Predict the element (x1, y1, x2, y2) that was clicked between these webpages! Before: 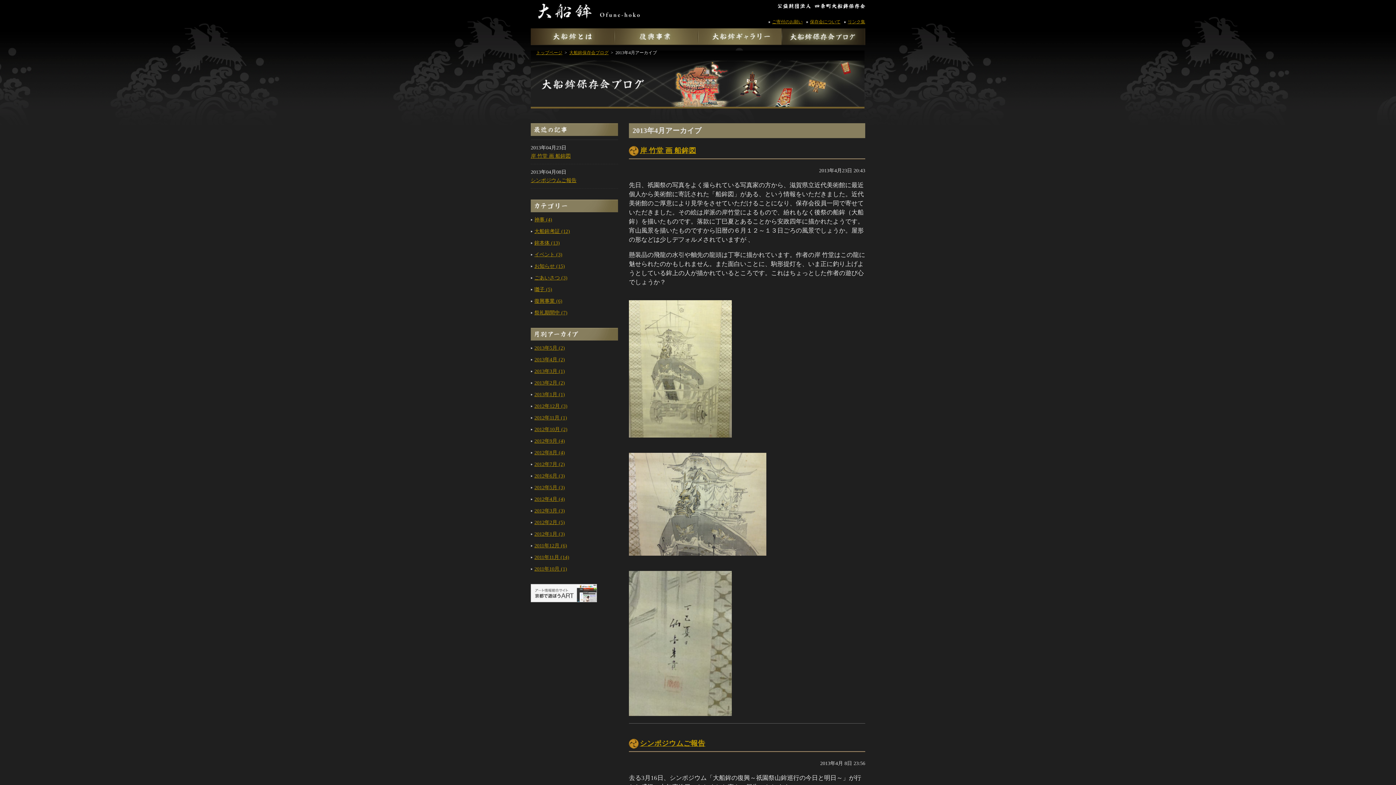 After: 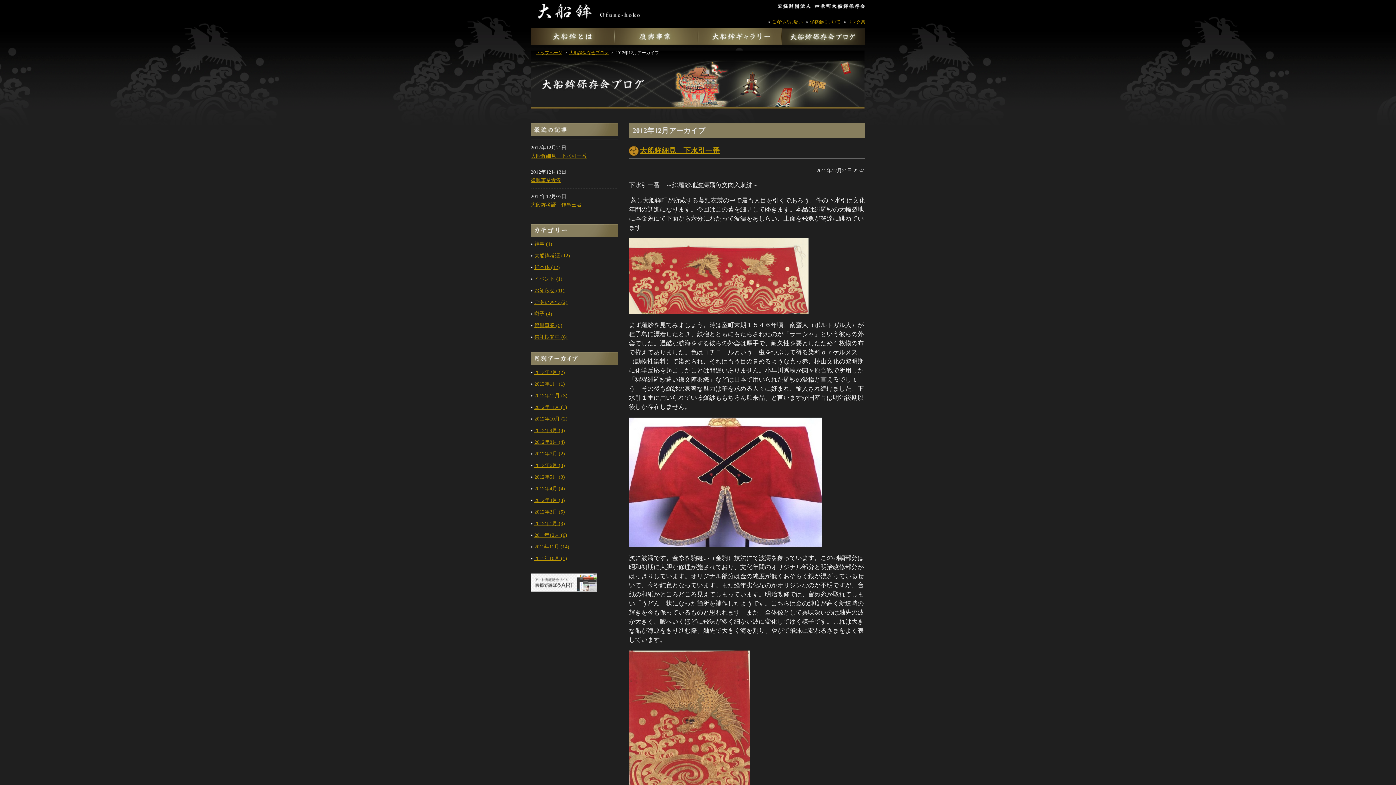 Action: bbox: (530, 403, 567, 409) label: 2012年12月 (3)